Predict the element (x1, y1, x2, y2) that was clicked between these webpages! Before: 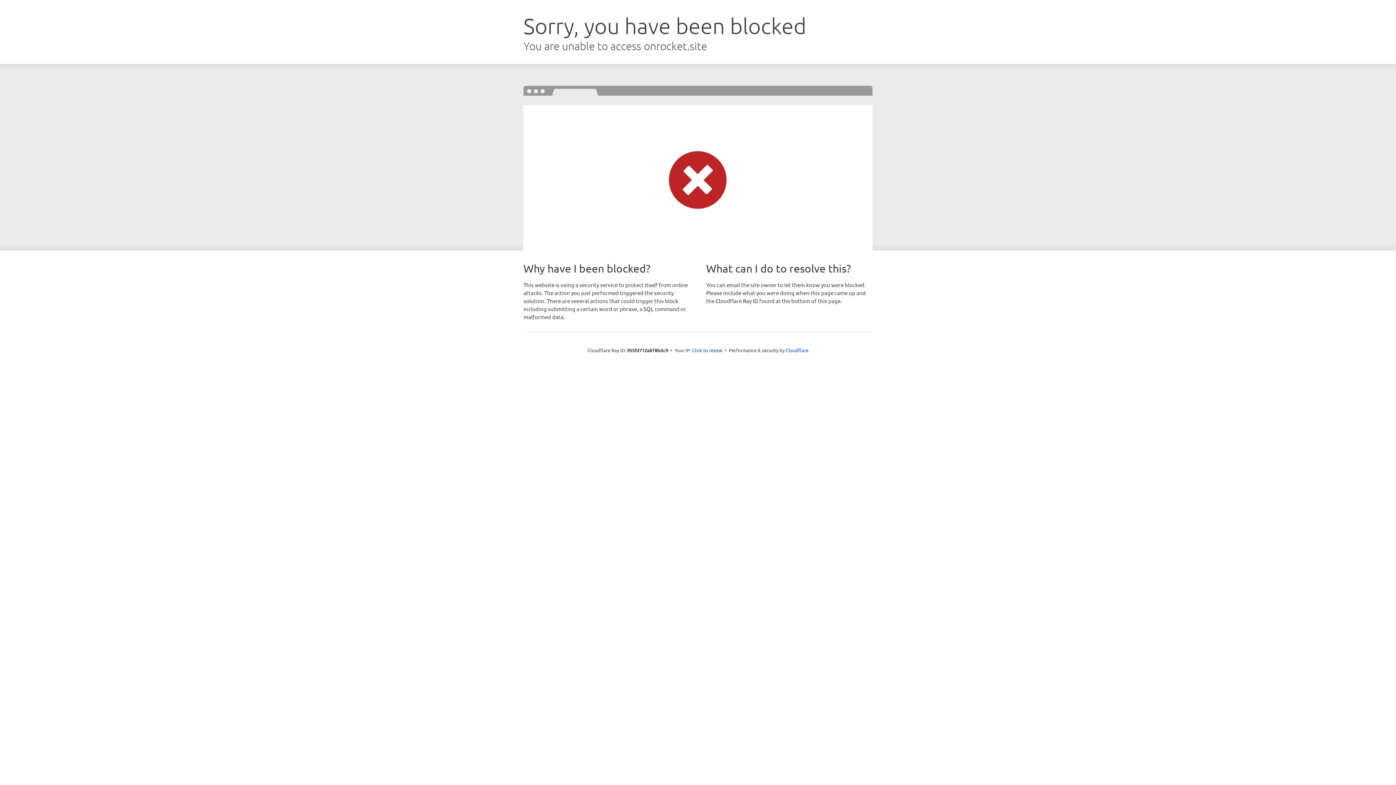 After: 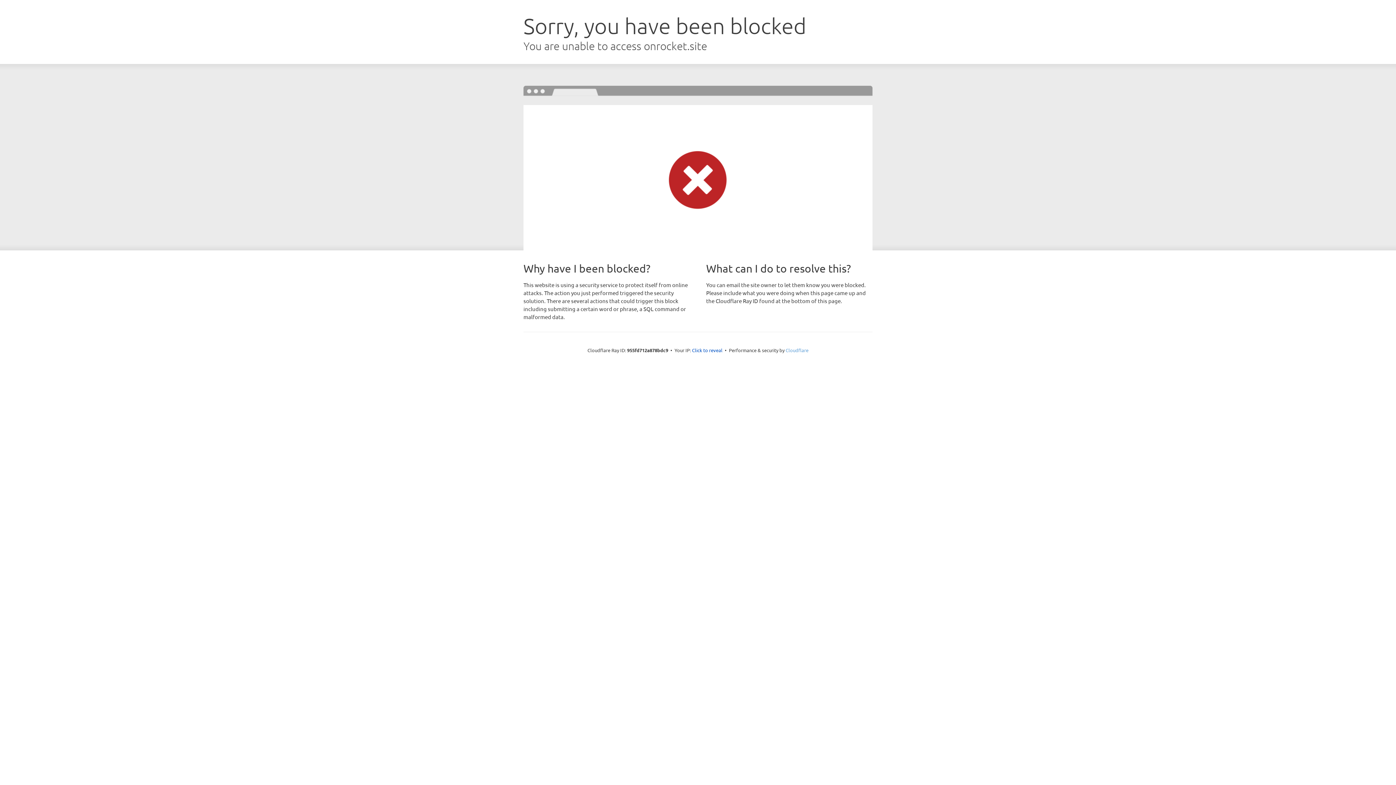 Action: bbox: (785, 347, 808, 353) label: Cloudflare